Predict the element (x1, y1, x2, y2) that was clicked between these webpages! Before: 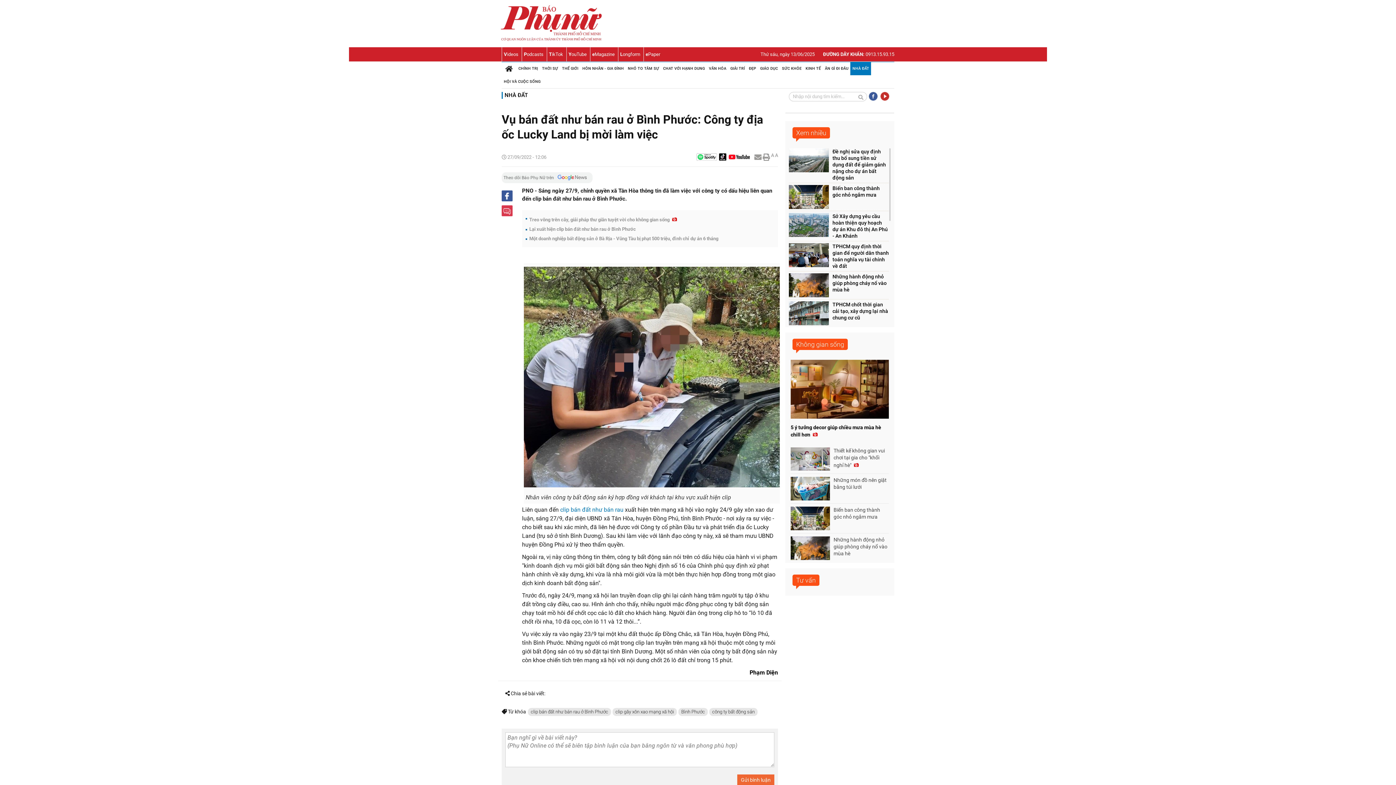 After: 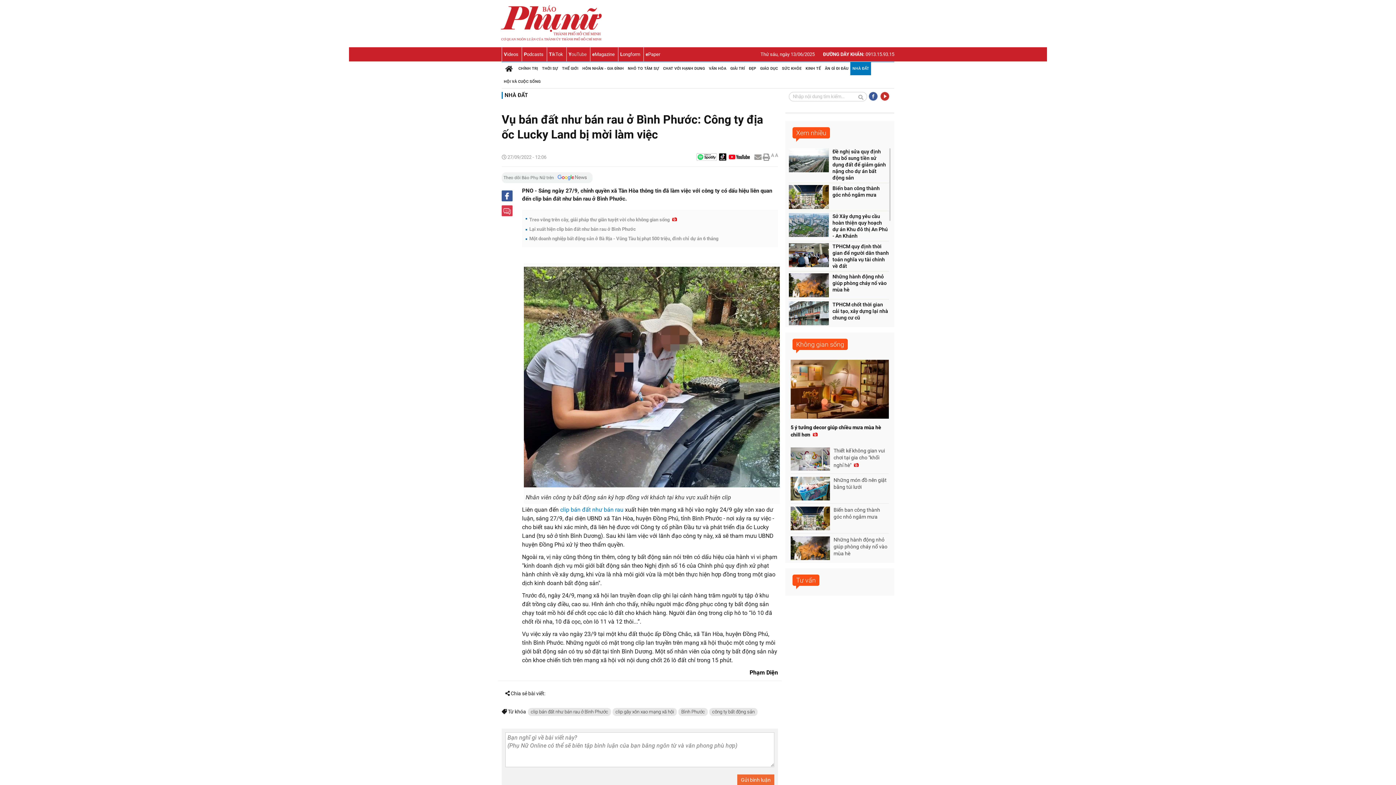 Action: label: YouTube bbox: (566, 47, 589, 61)